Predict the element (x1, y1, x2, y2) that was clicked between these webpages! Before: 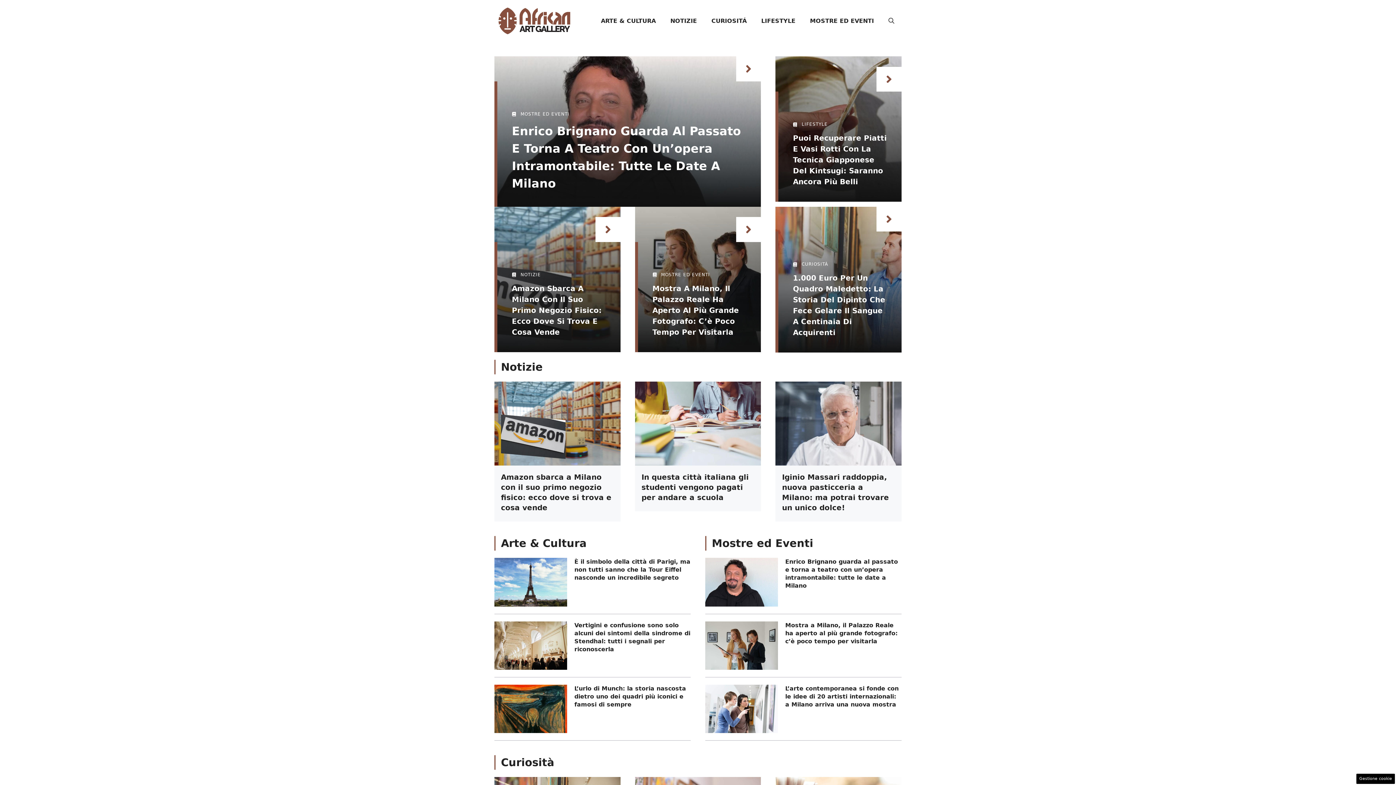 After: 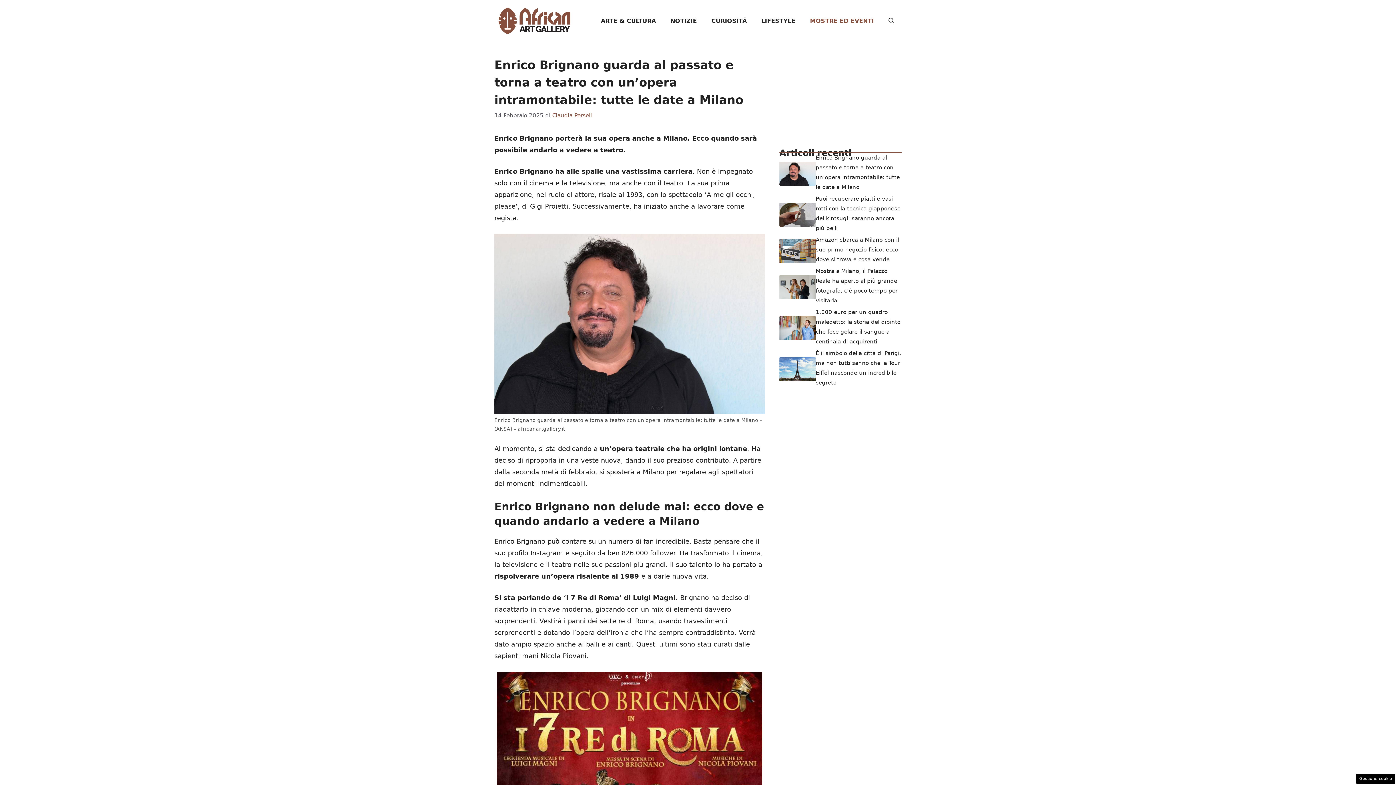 Action: bbox: (705, 578, 778, 585)